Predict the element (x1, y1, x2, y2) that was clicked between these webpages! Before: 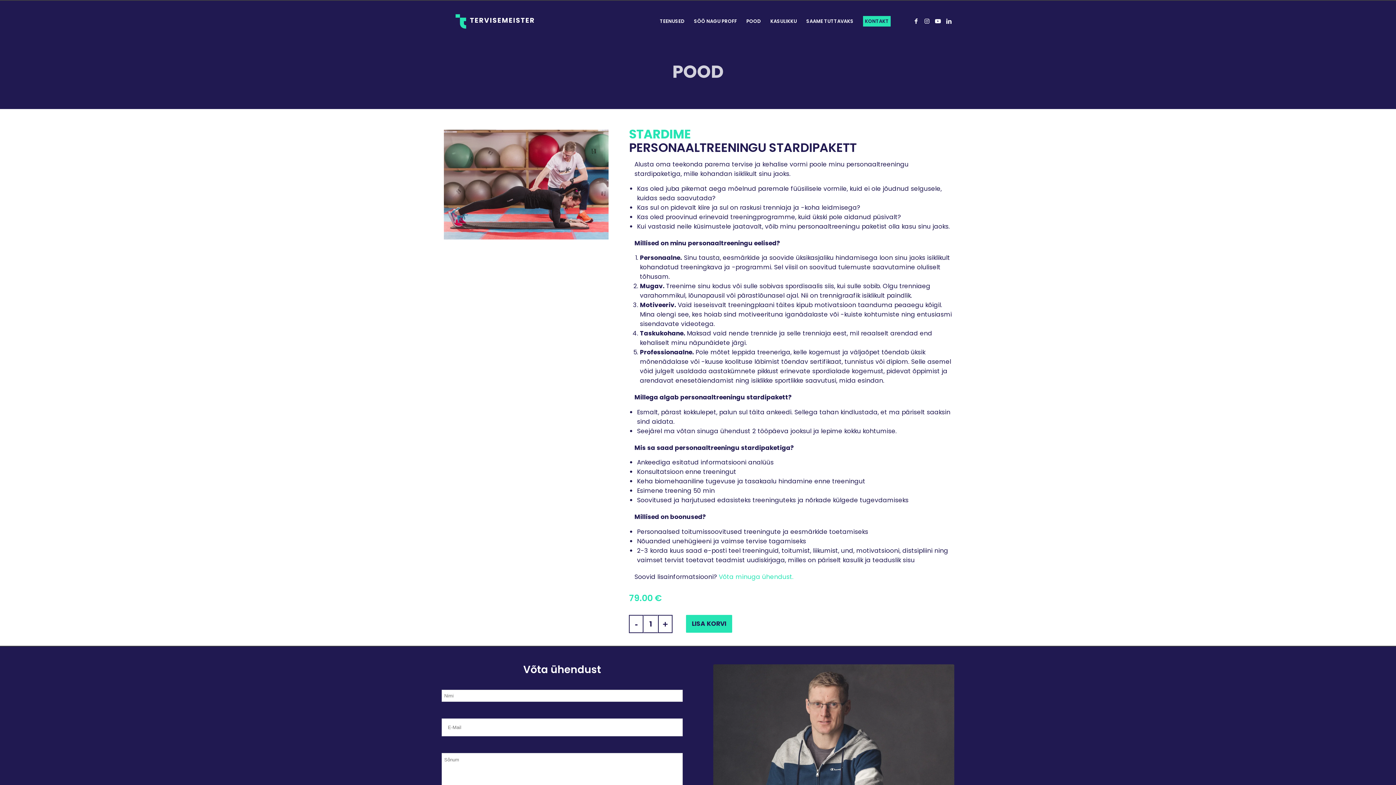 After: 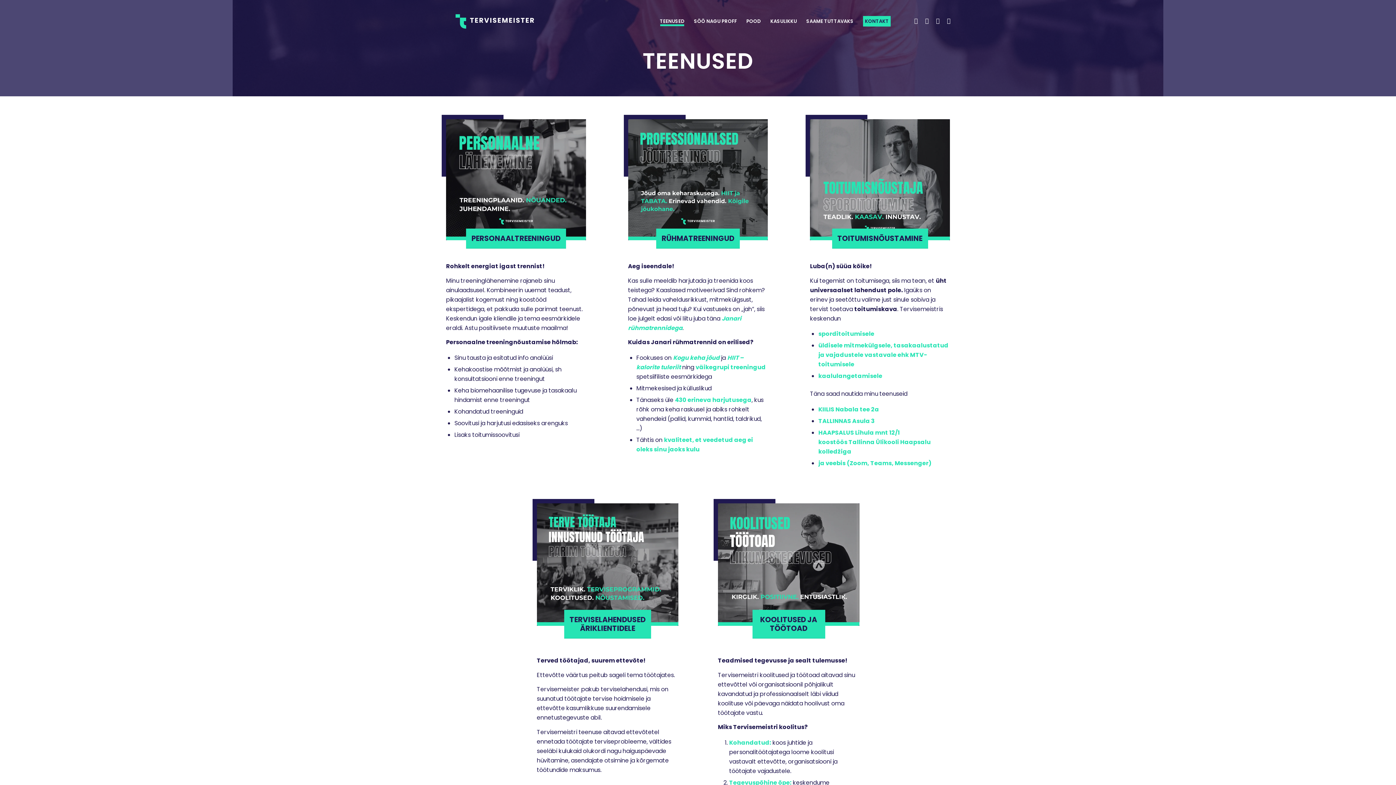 Action: label: TEENUSED bbox: (655, 0, 689, 42)